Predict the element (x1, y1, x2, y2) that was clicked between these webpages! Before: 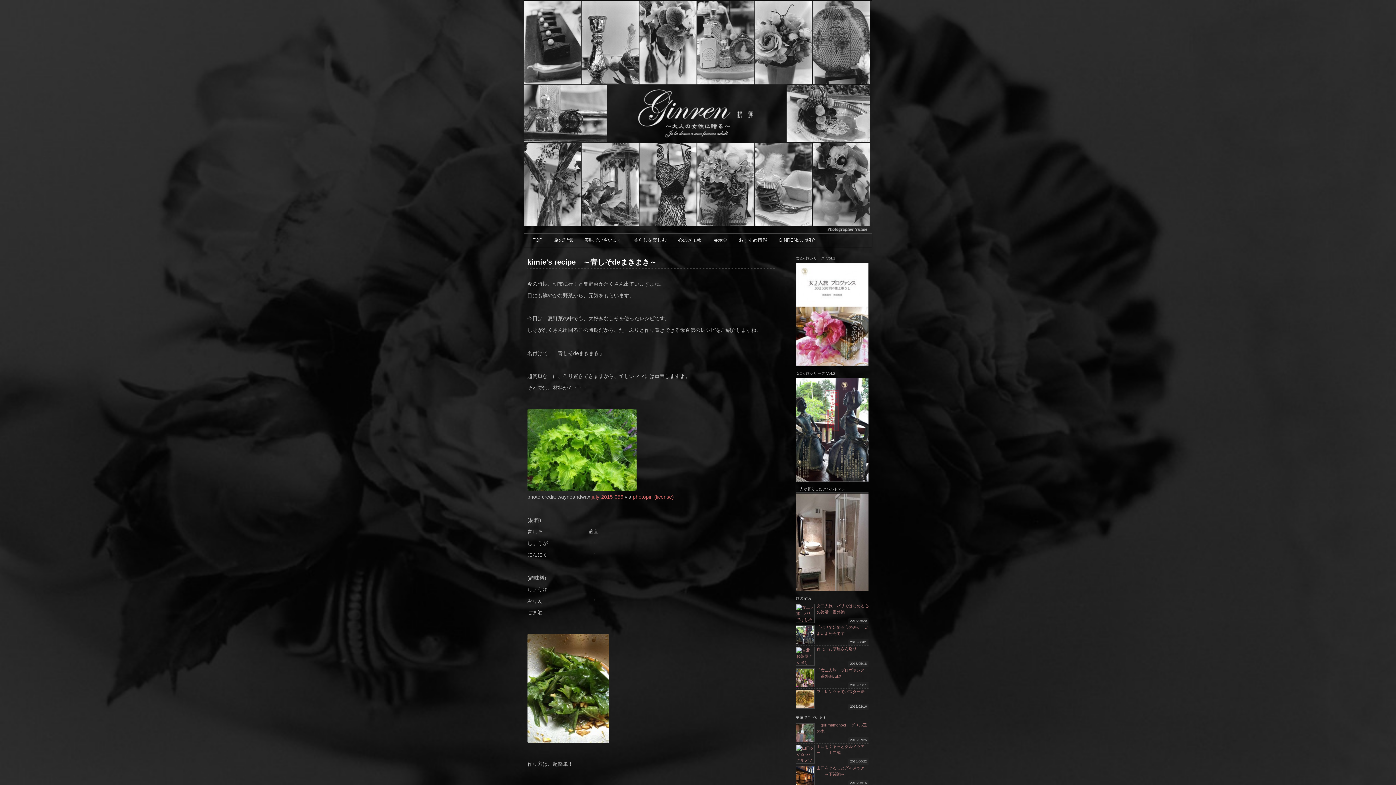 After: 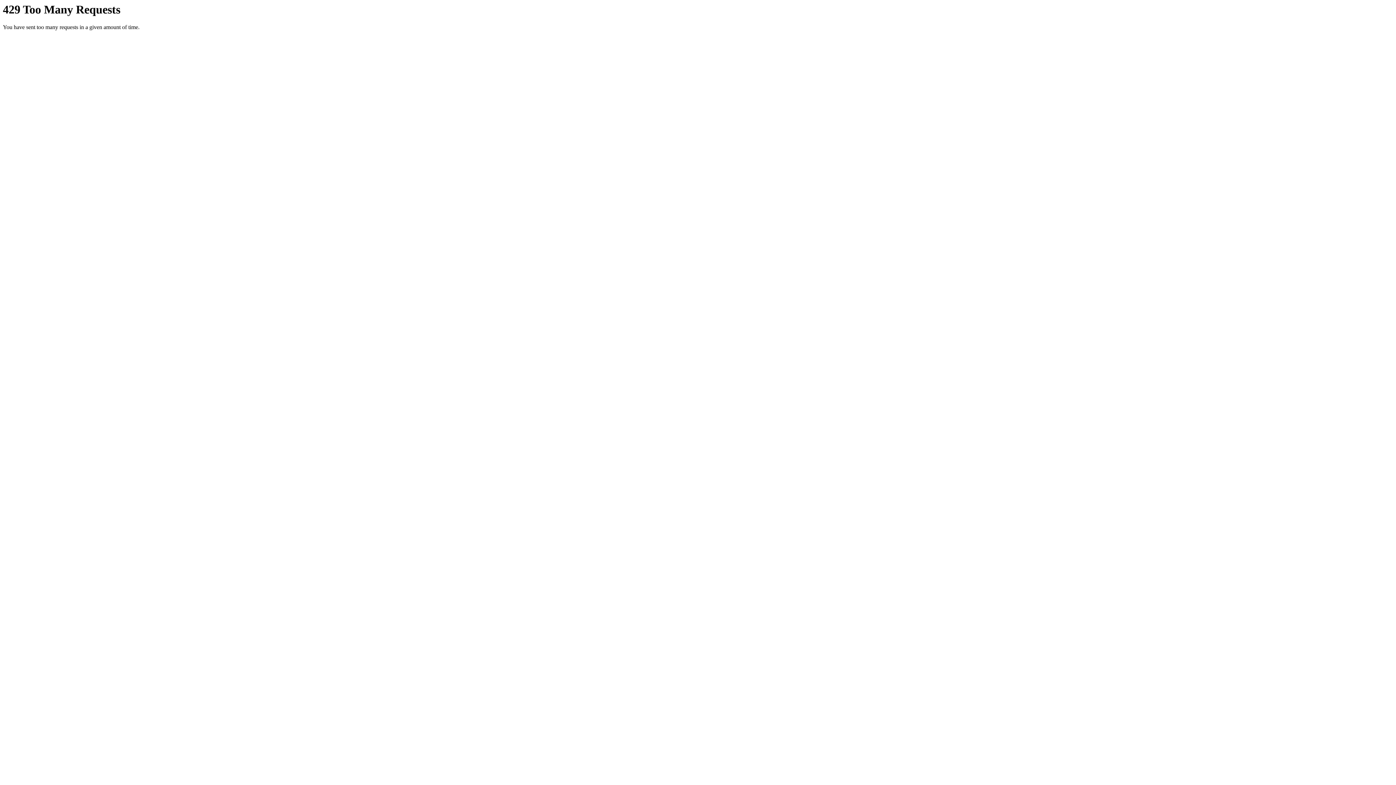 Action: bbox: (591, 494, 623, 500) label: july-2015-056